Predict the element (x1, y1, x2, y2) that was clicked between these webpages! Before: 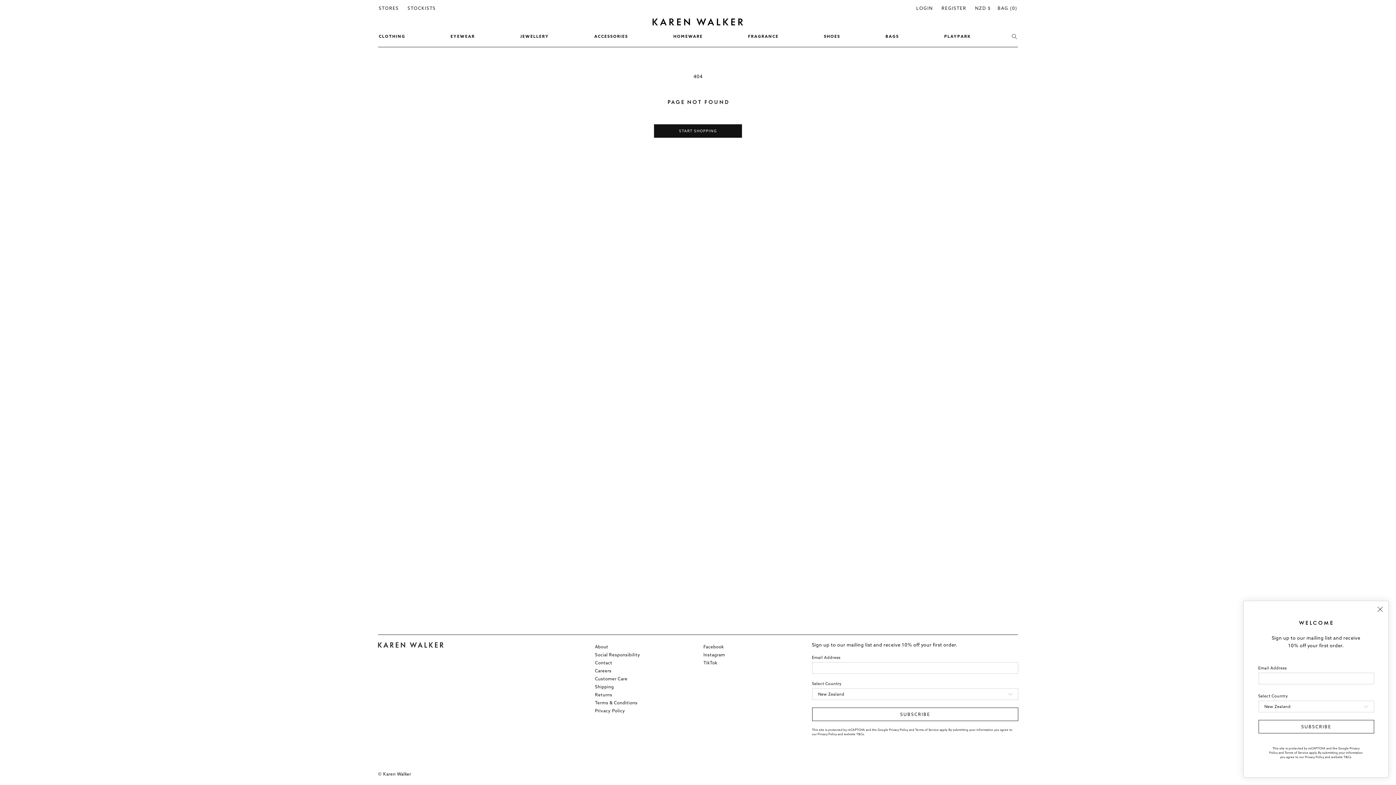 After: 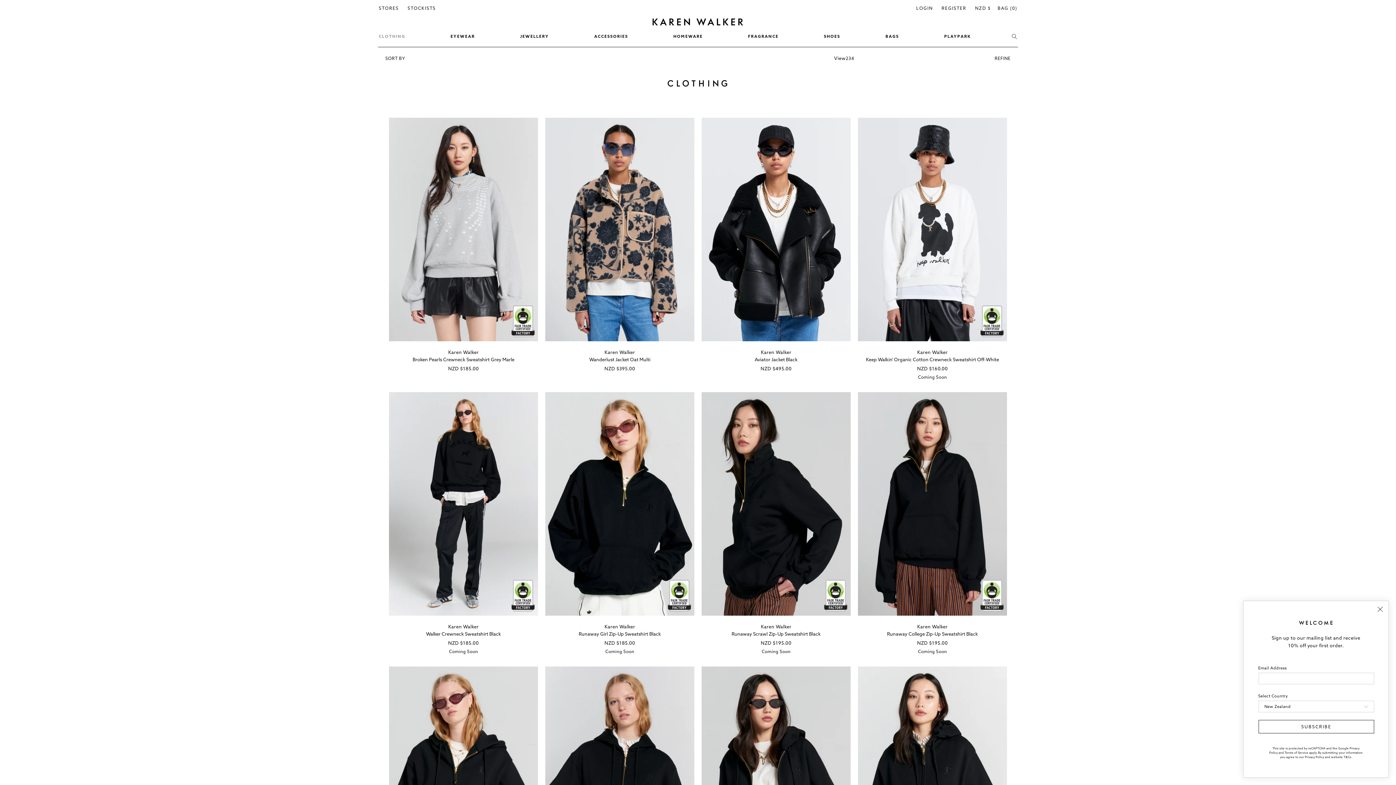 Action: bbox: (378, 33, 405, 38) label: CLOTHING